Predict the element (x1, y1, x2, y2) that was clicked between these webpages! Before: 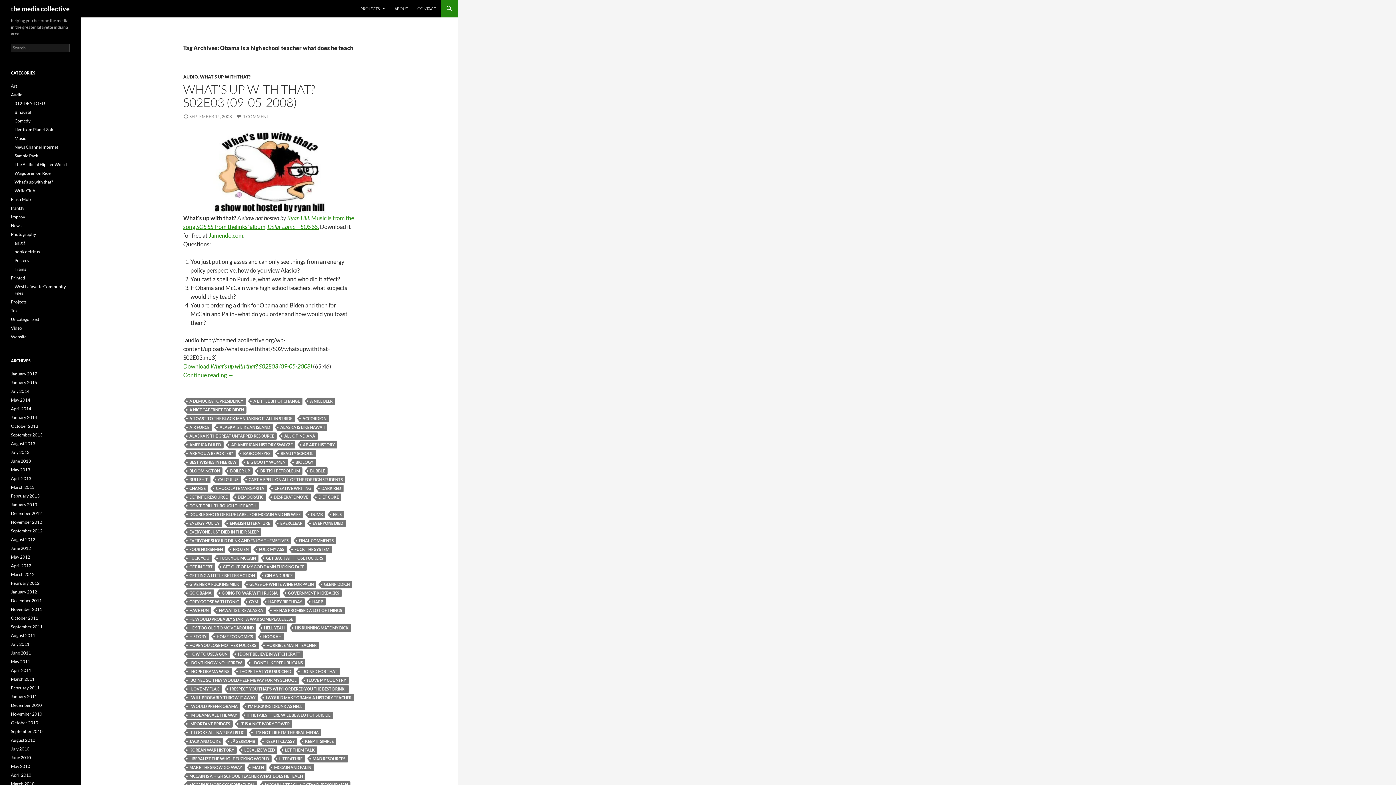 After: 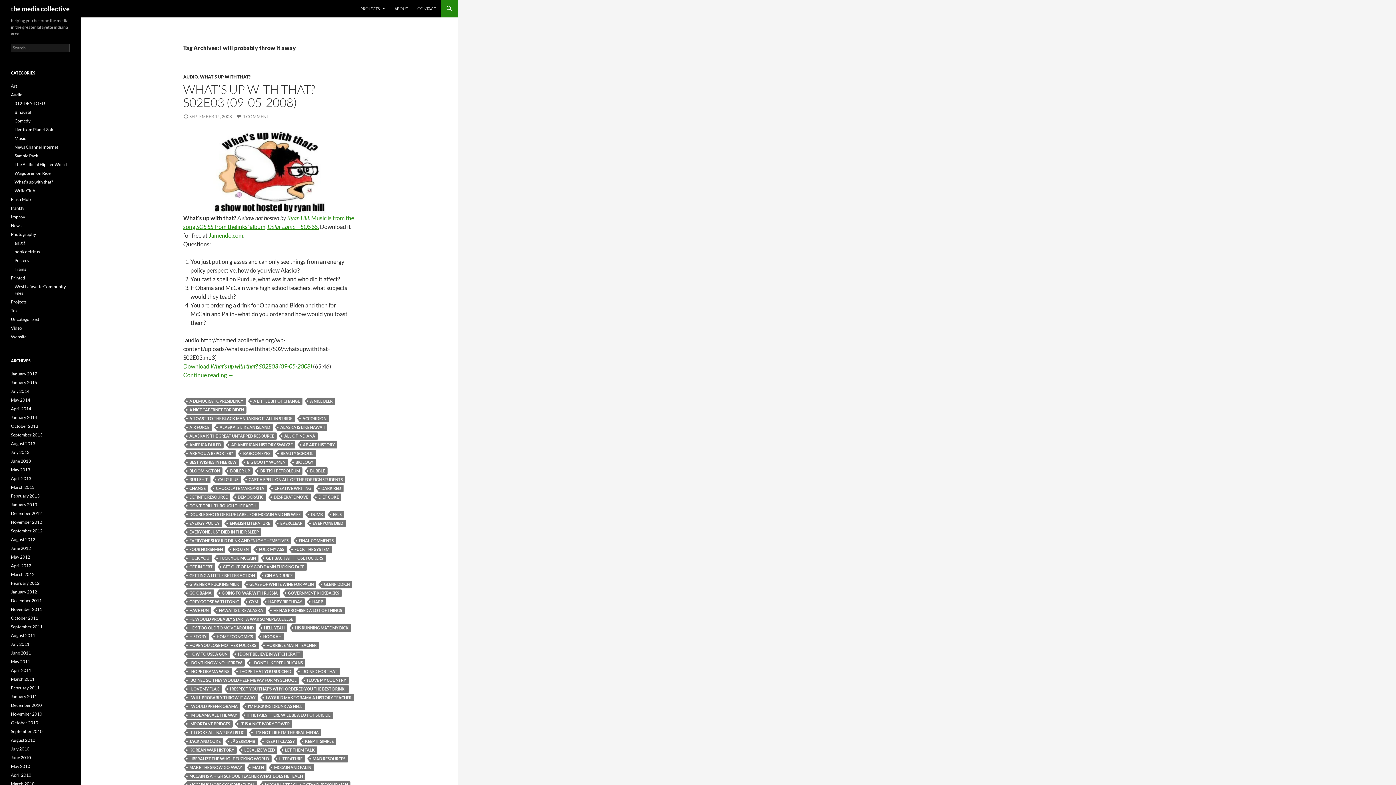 Action: bbox: (186, 694, 258, 701) label: I WILL PROBABLY THROW IT AWAY